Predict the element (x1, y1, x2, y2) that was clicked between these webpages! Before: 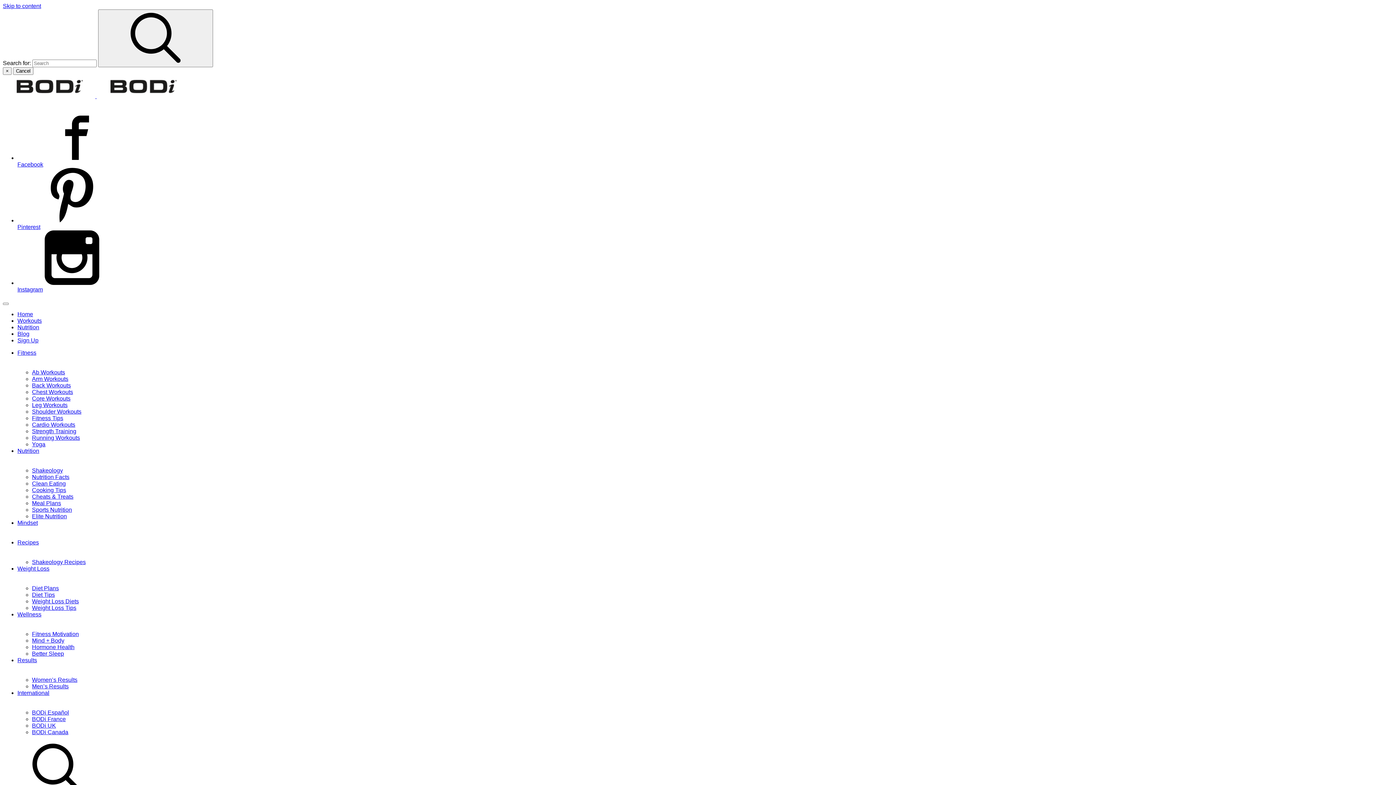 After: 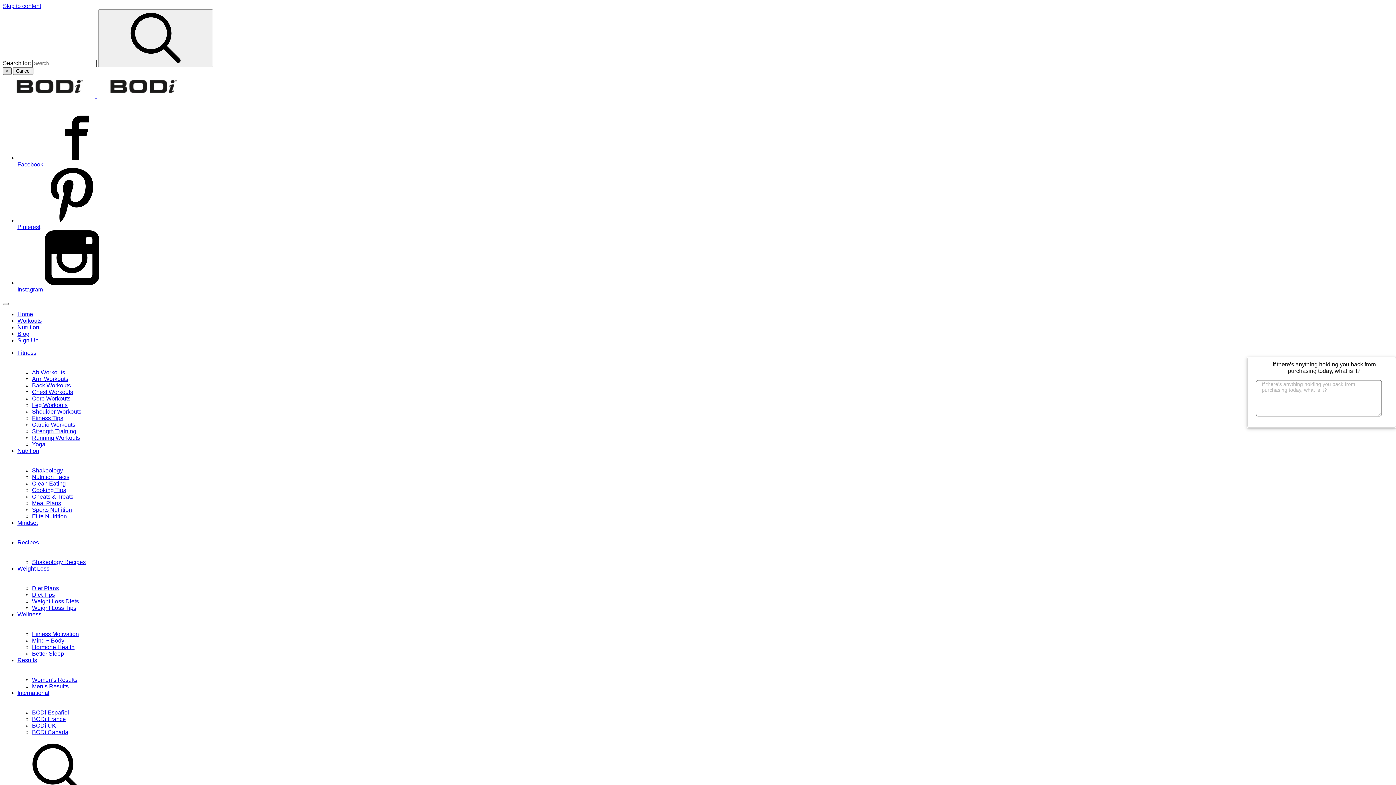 Action: bbox: (2, 67, 11, 74) label: ×